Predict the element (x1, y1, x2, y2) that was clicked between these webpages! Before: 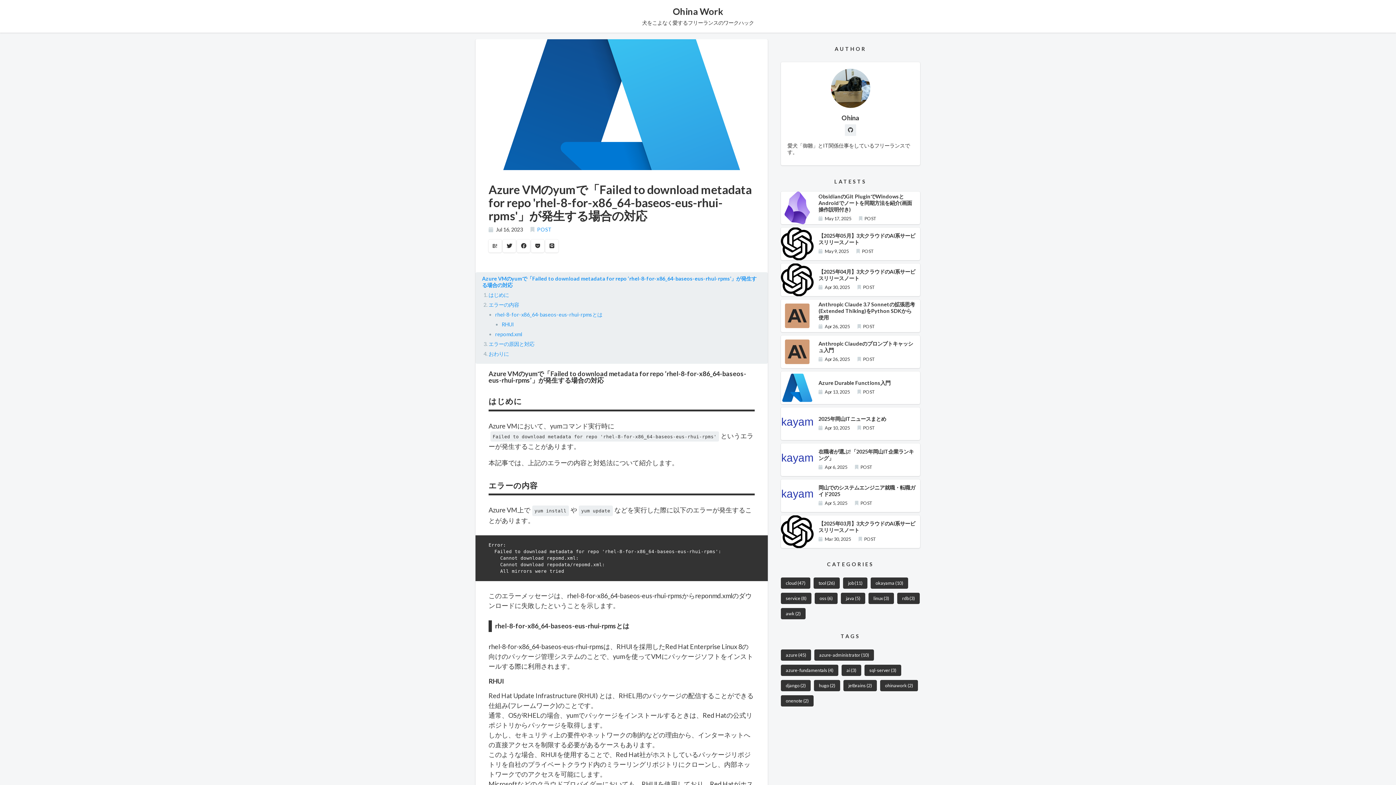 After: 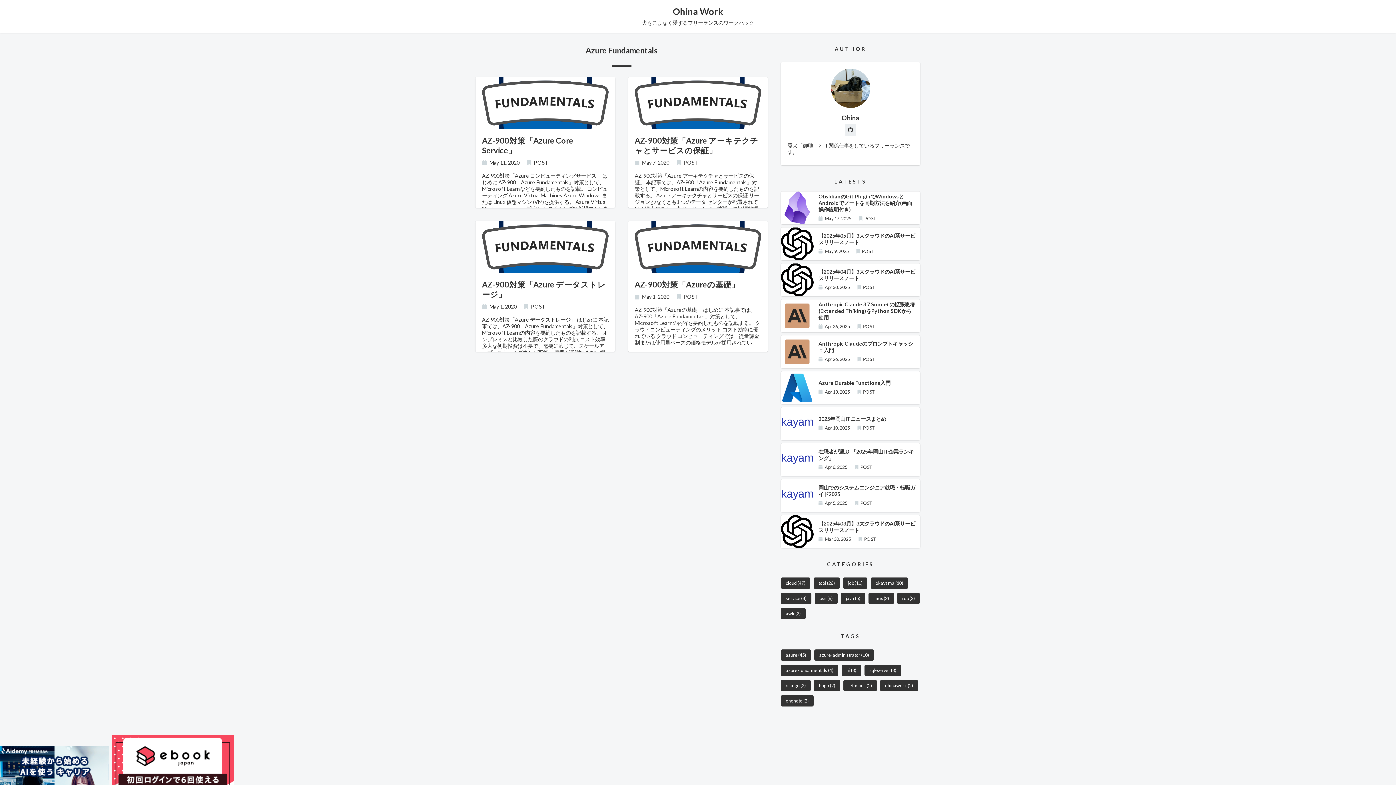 Action: bbox: (781, 664, 838, 676) label: azure-fundamentals (4)